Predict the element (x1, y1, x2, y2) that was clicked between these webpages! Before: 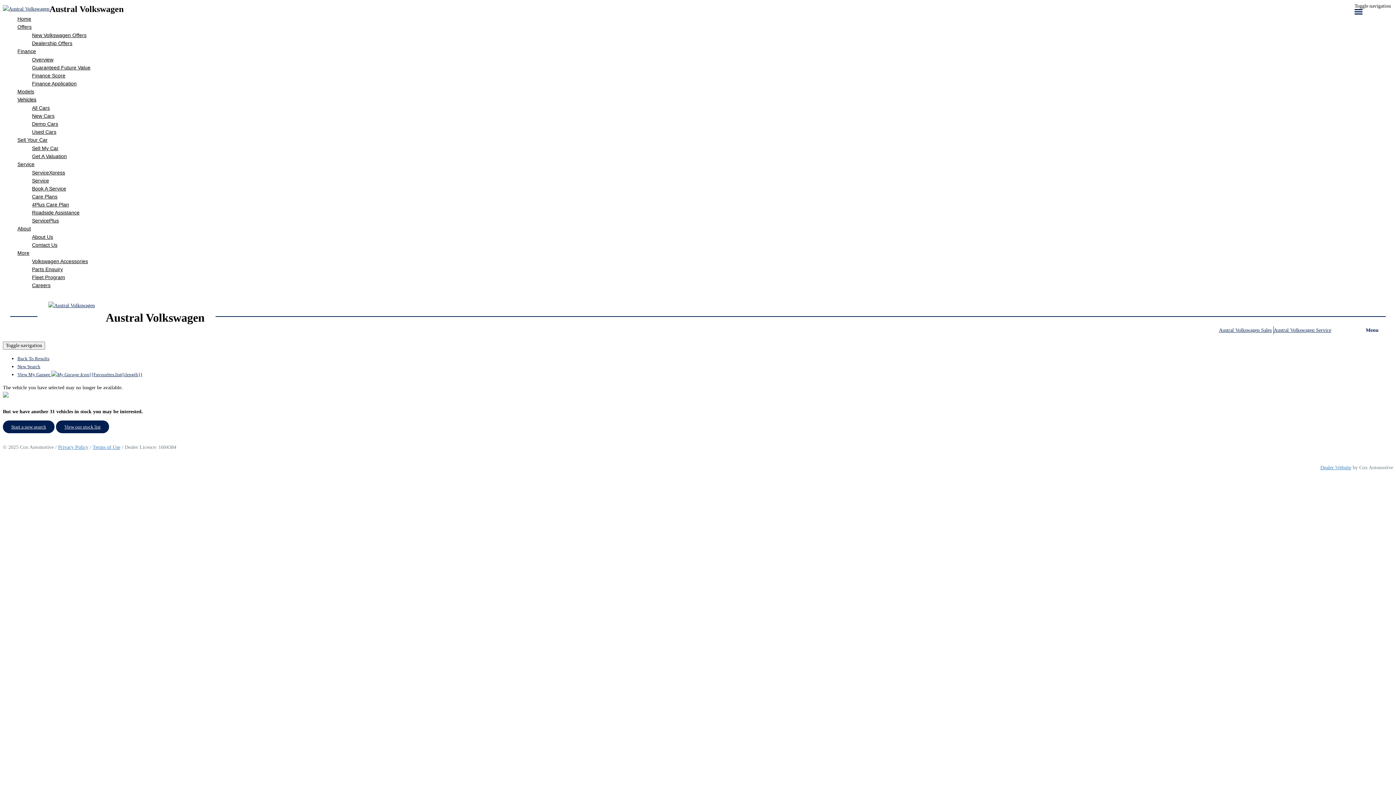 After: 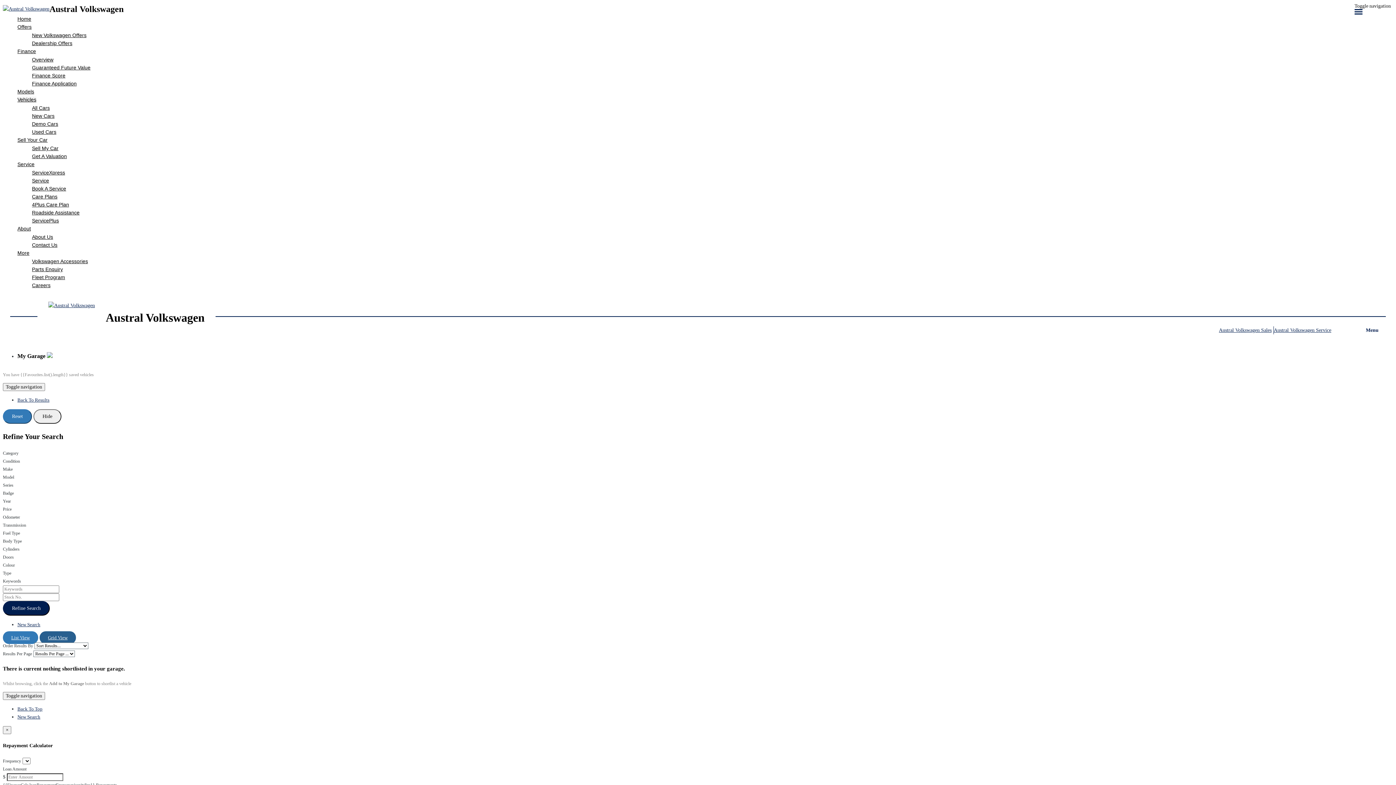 Action: label: View My Garage {{Favourites.list().length}} bbox: (17, 372, 142, 377)